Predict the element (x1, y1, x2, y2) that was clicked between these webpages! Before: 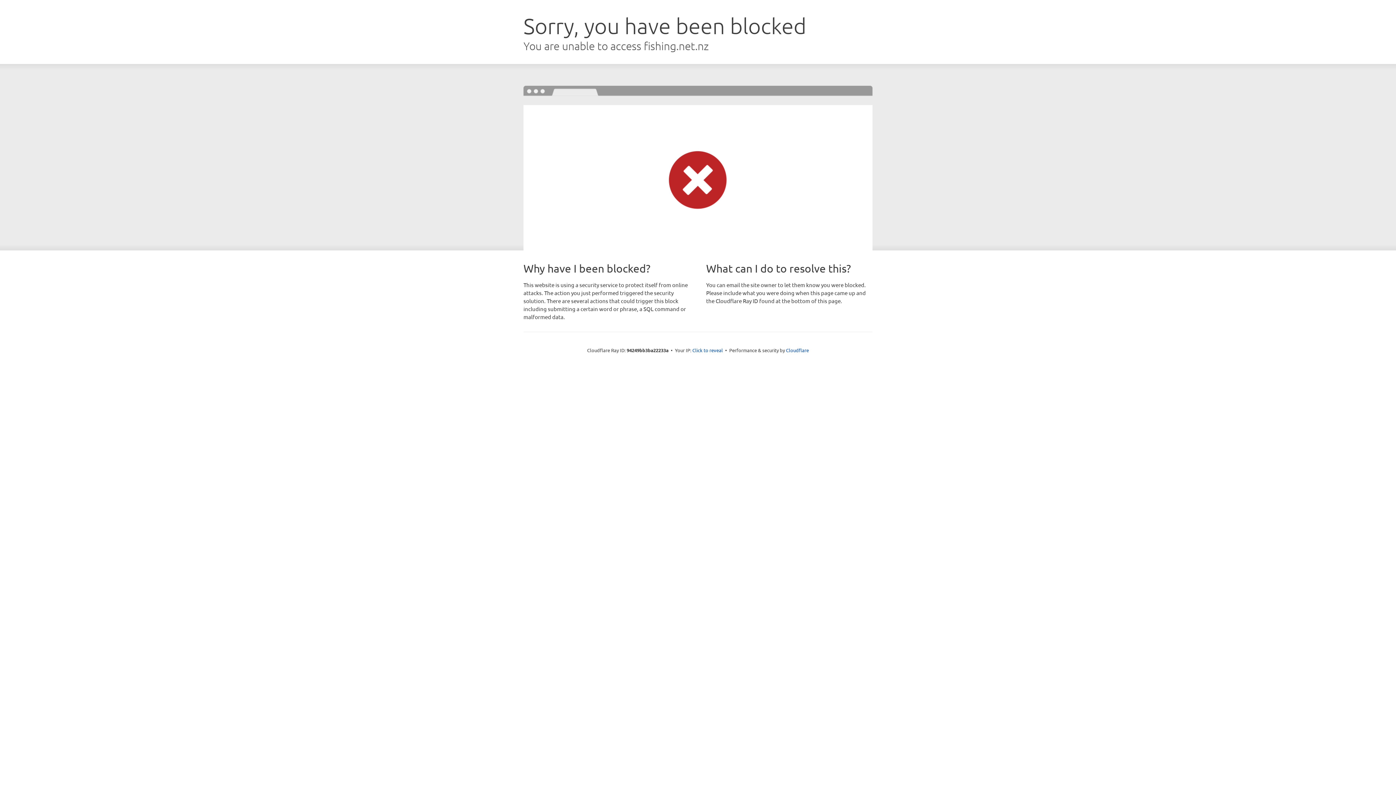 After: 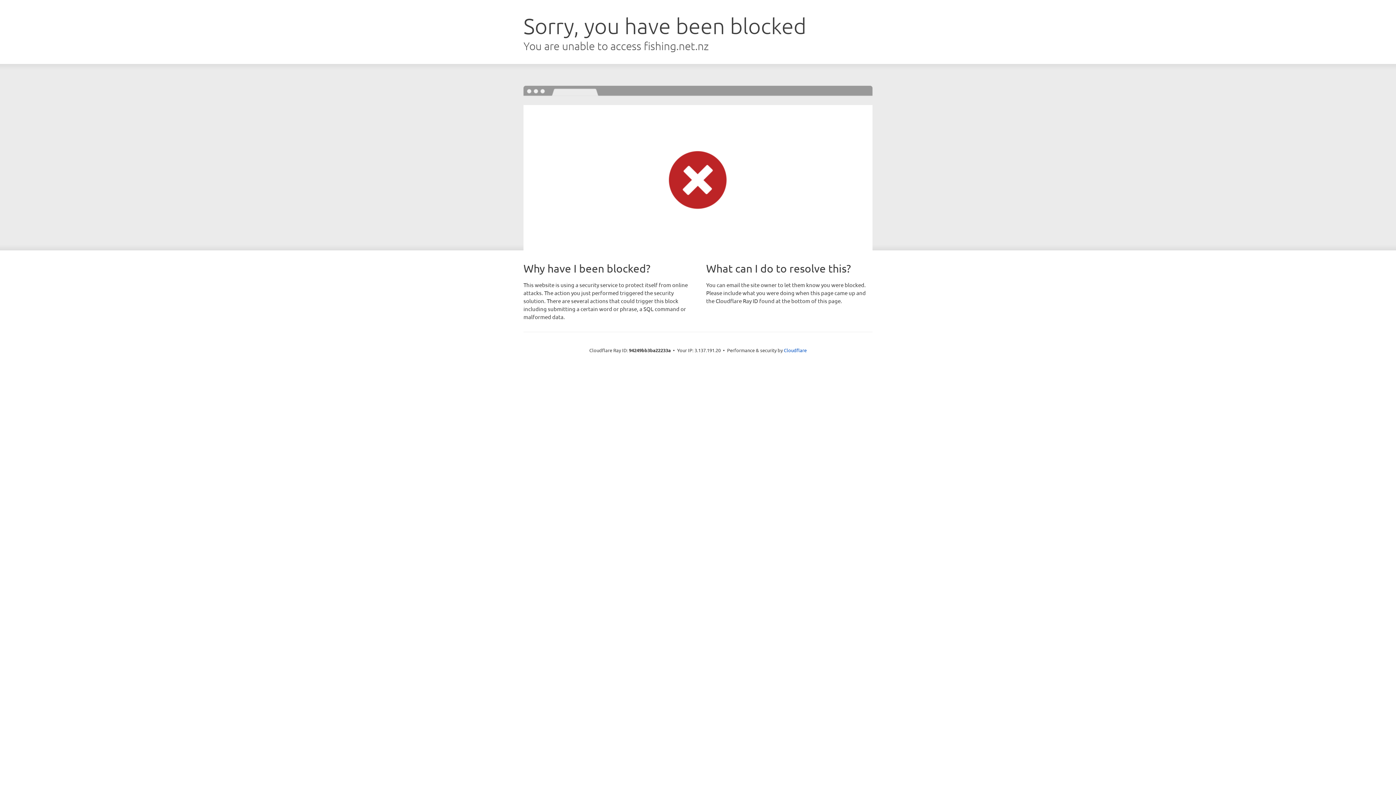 Action: label: Click to reveal bbox: (692, 346, 723, 353)